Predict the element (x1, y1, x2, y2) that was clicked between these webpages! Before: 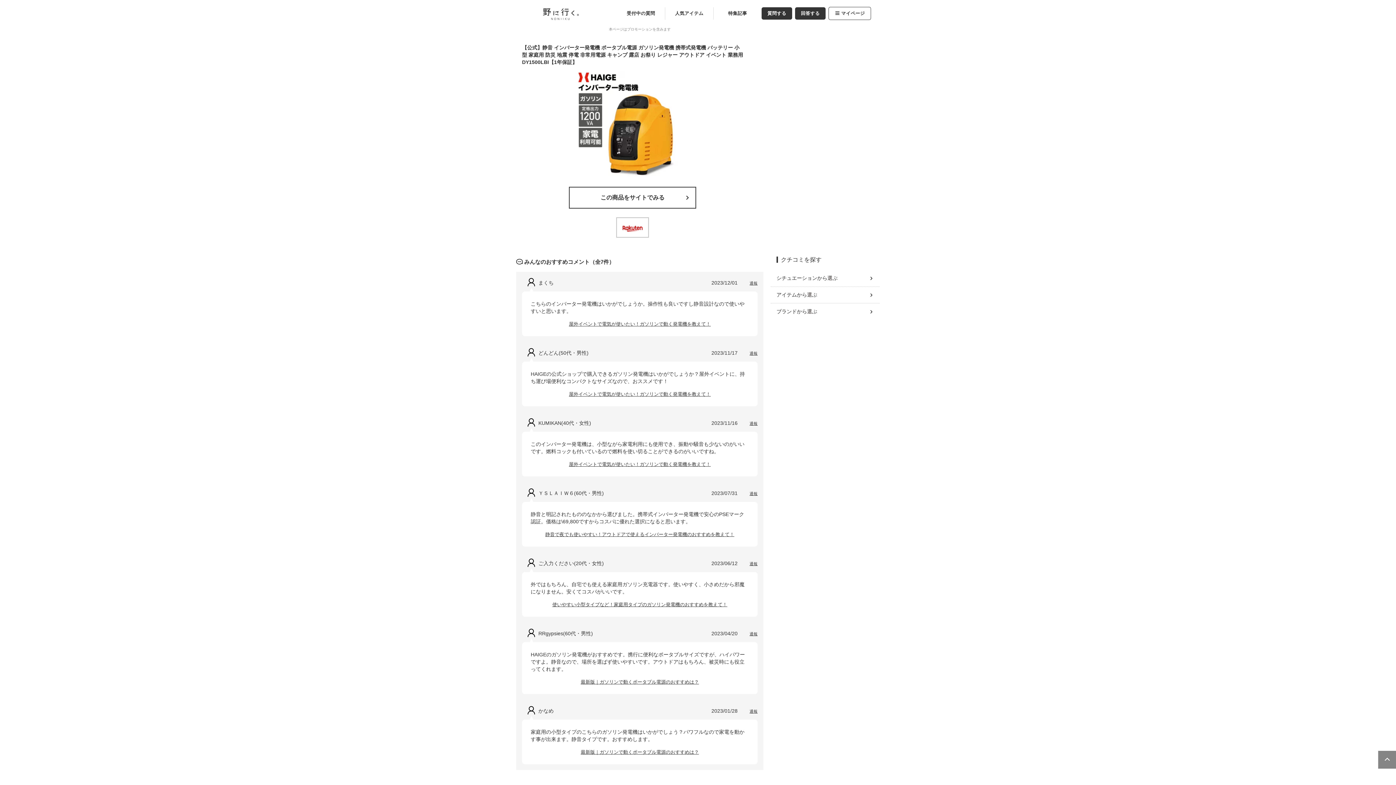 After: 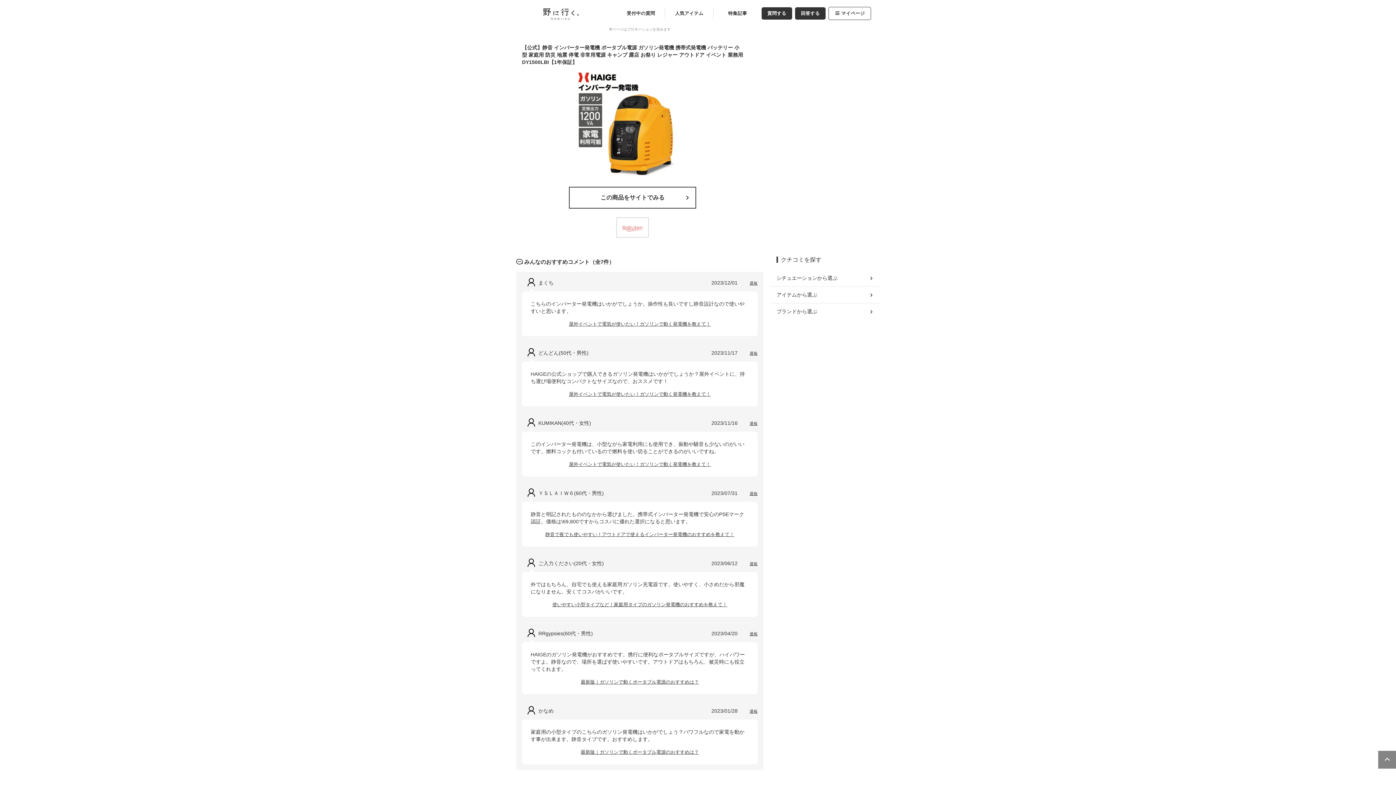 Action: bbox: (617, 219, 648, 235)